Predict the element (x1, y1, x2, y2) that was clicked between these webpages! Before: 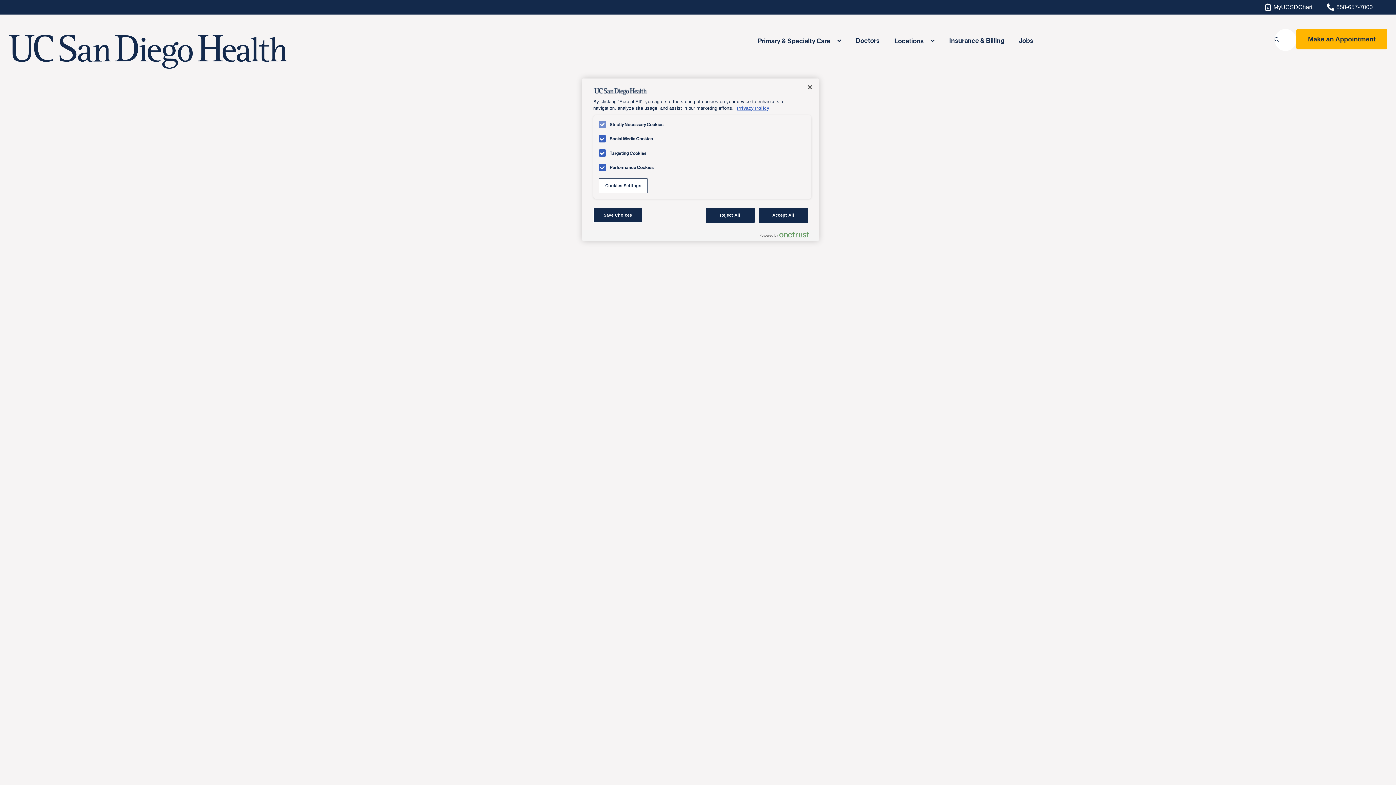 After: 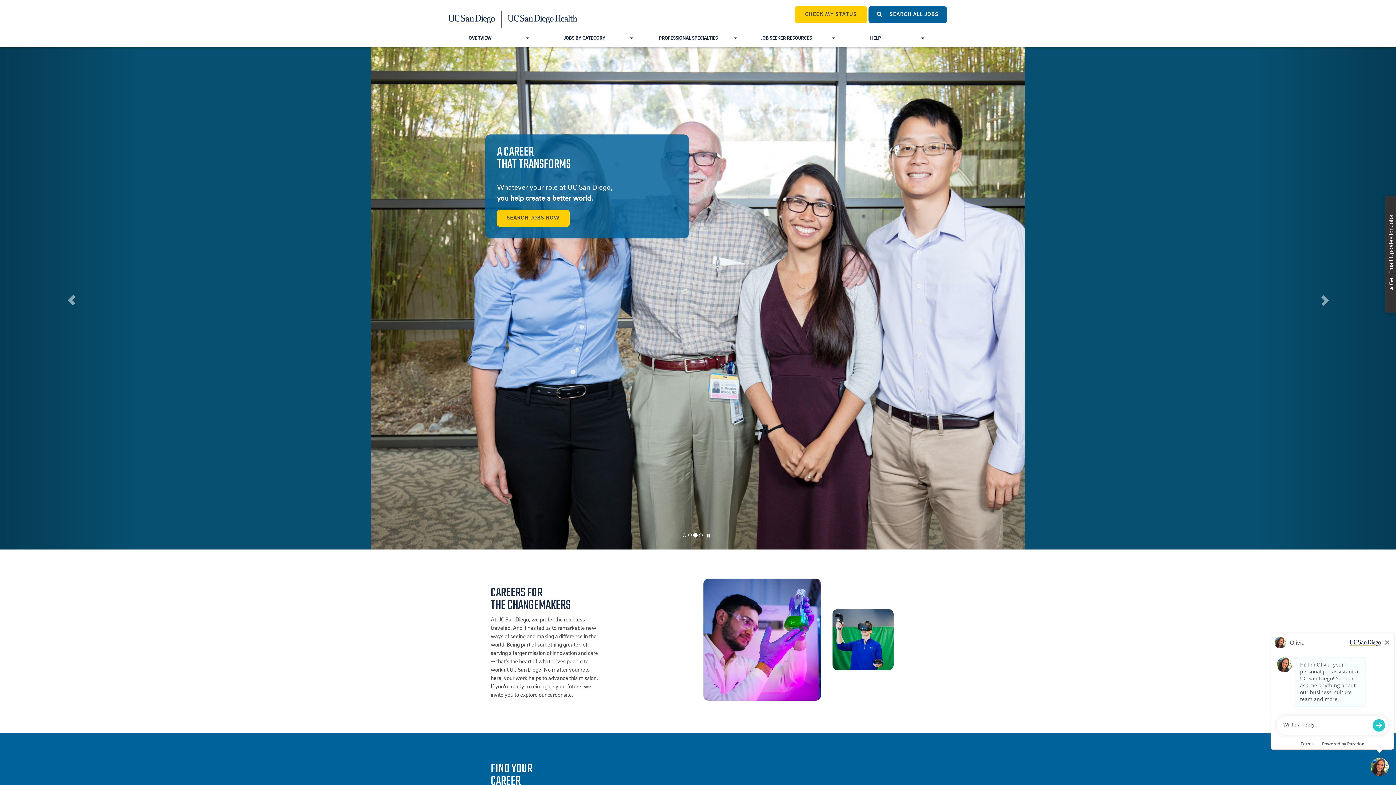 Action: label: Jobs bbox: (1019, 29, 1033, 51)